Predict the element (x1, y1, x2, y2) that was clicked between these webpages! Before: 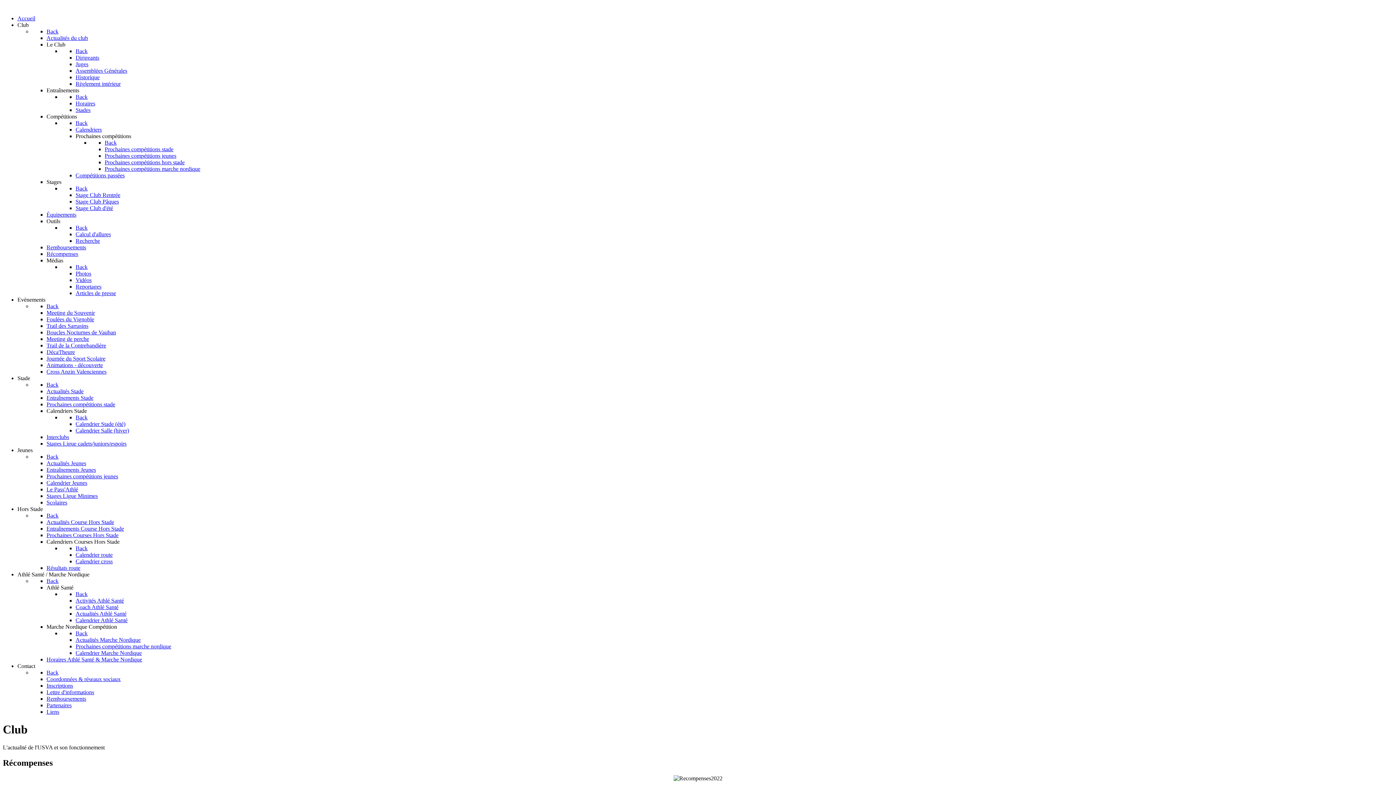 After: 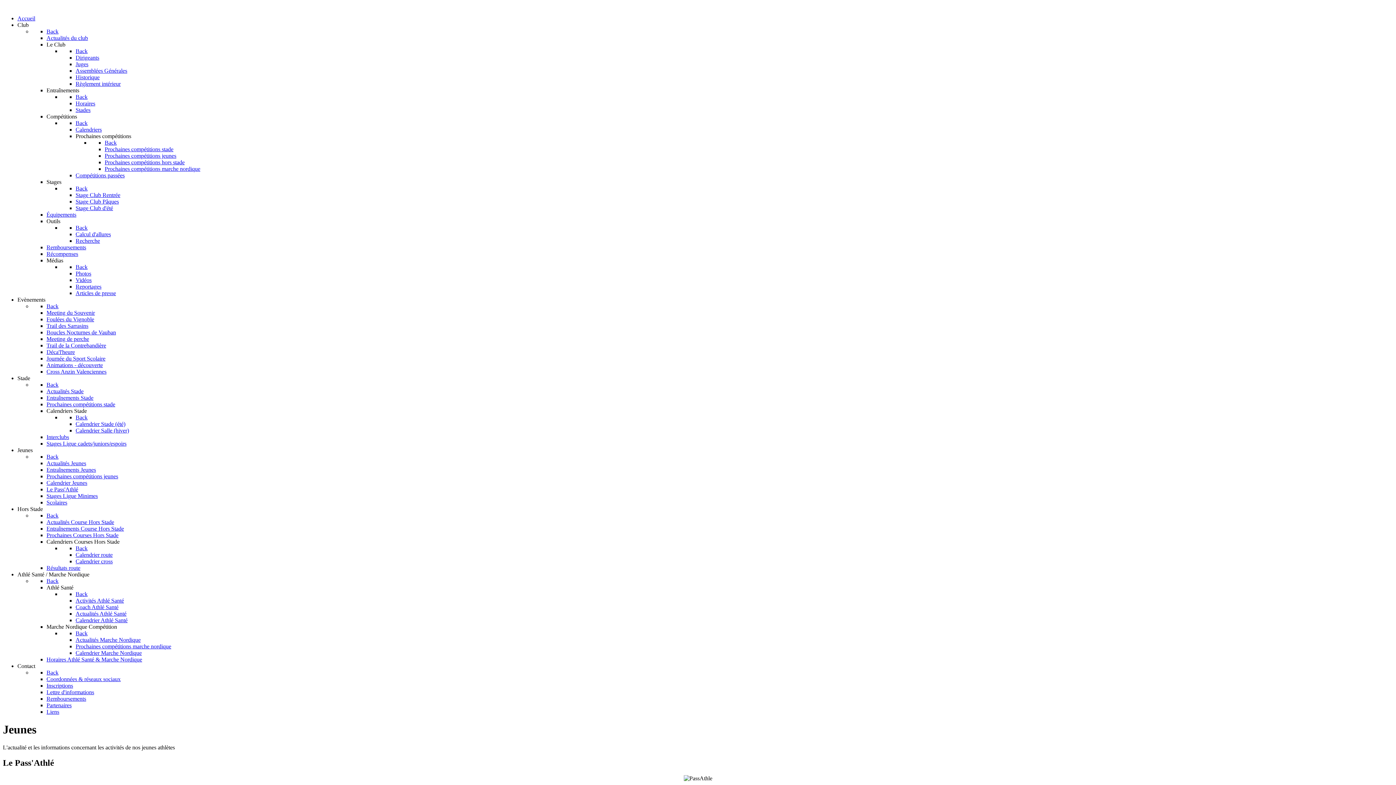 Action: label: Le Pass'Athlé bbox: (46, 486, 78, 492)